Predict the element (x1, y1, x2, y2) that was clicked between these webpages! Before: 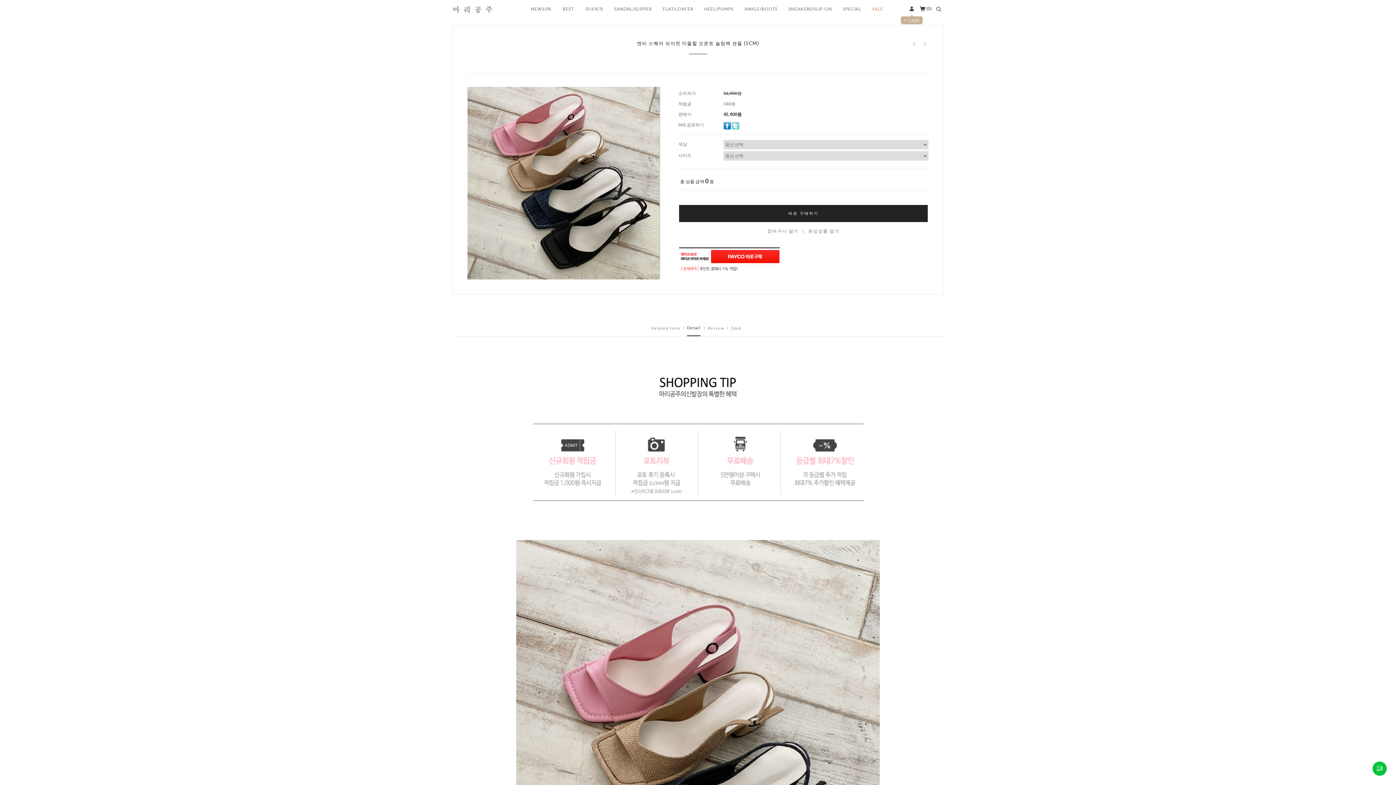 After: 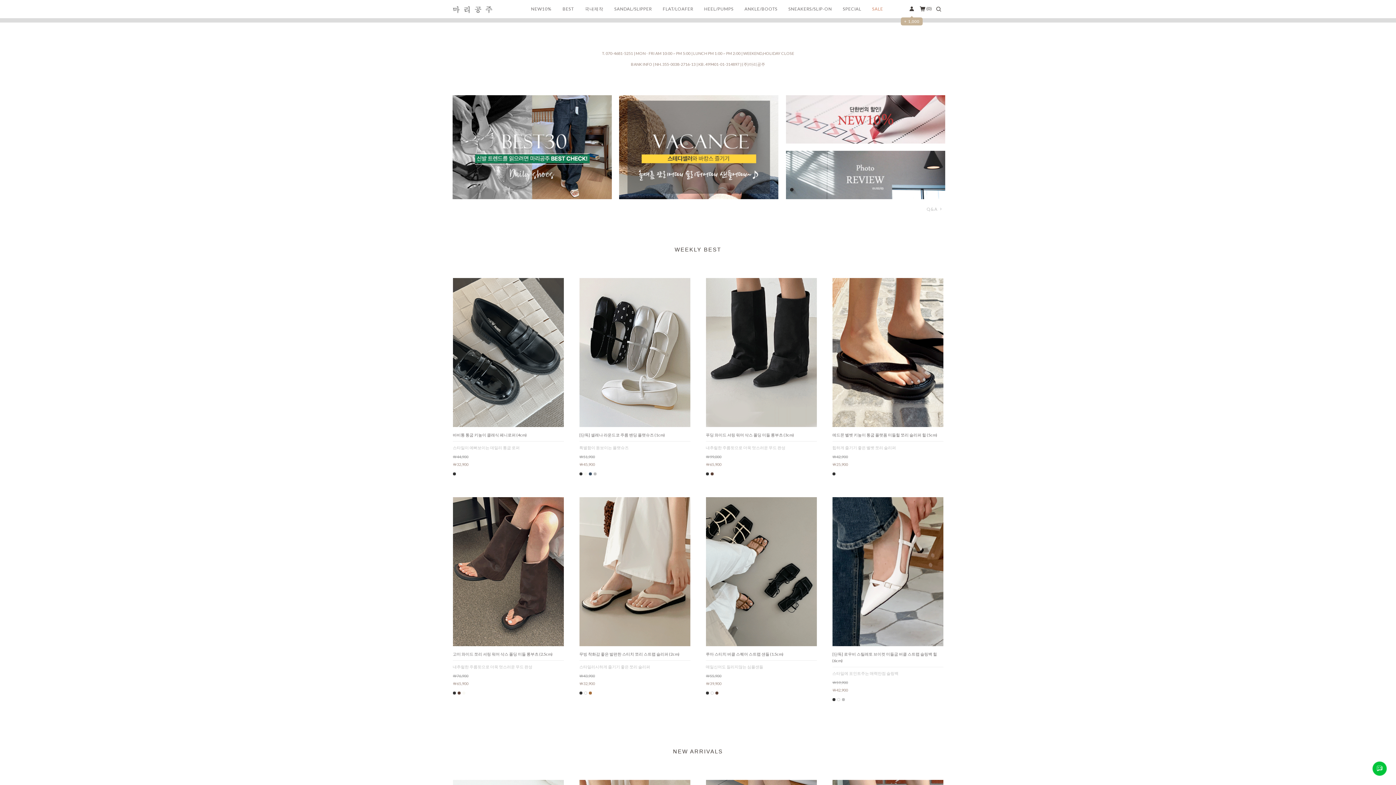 Action: bbox: (452, 5, 492, 12)